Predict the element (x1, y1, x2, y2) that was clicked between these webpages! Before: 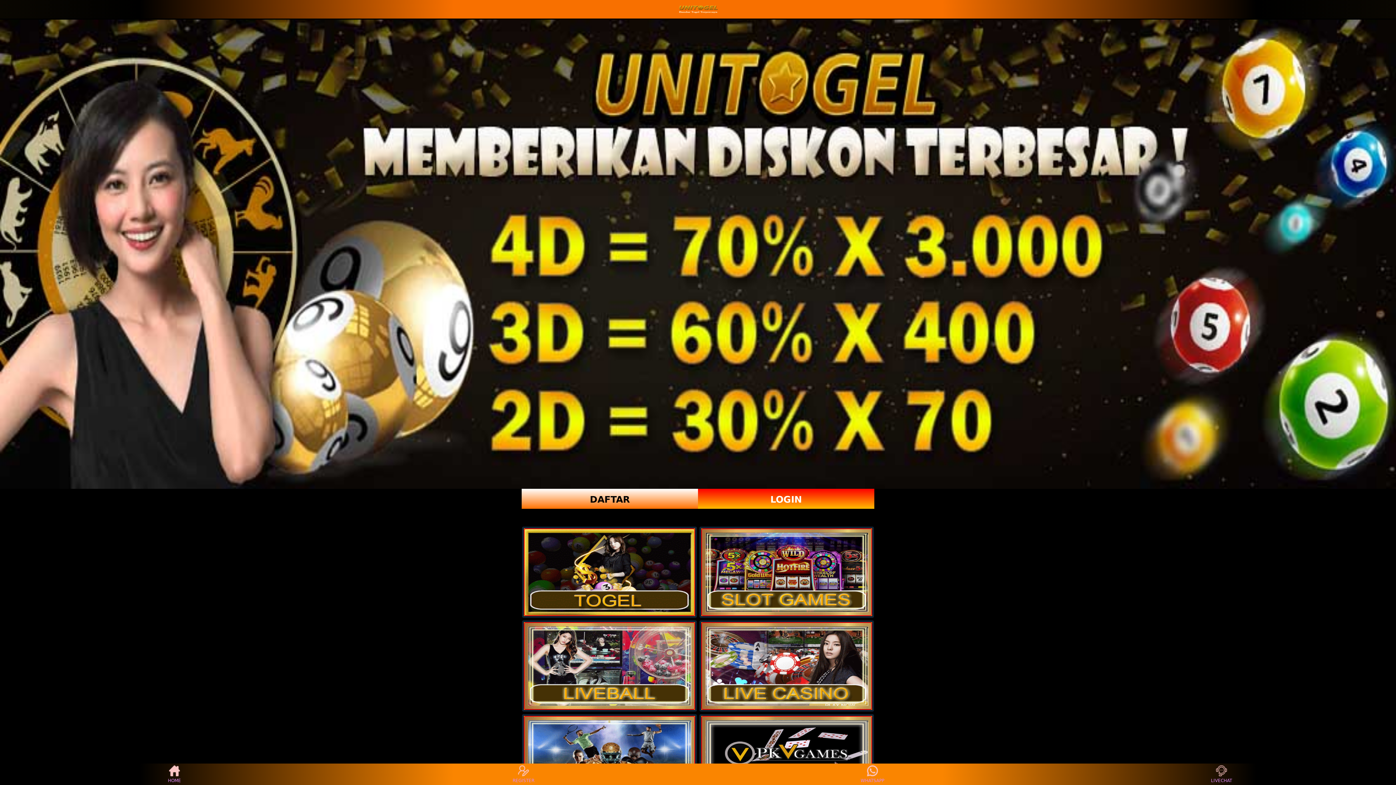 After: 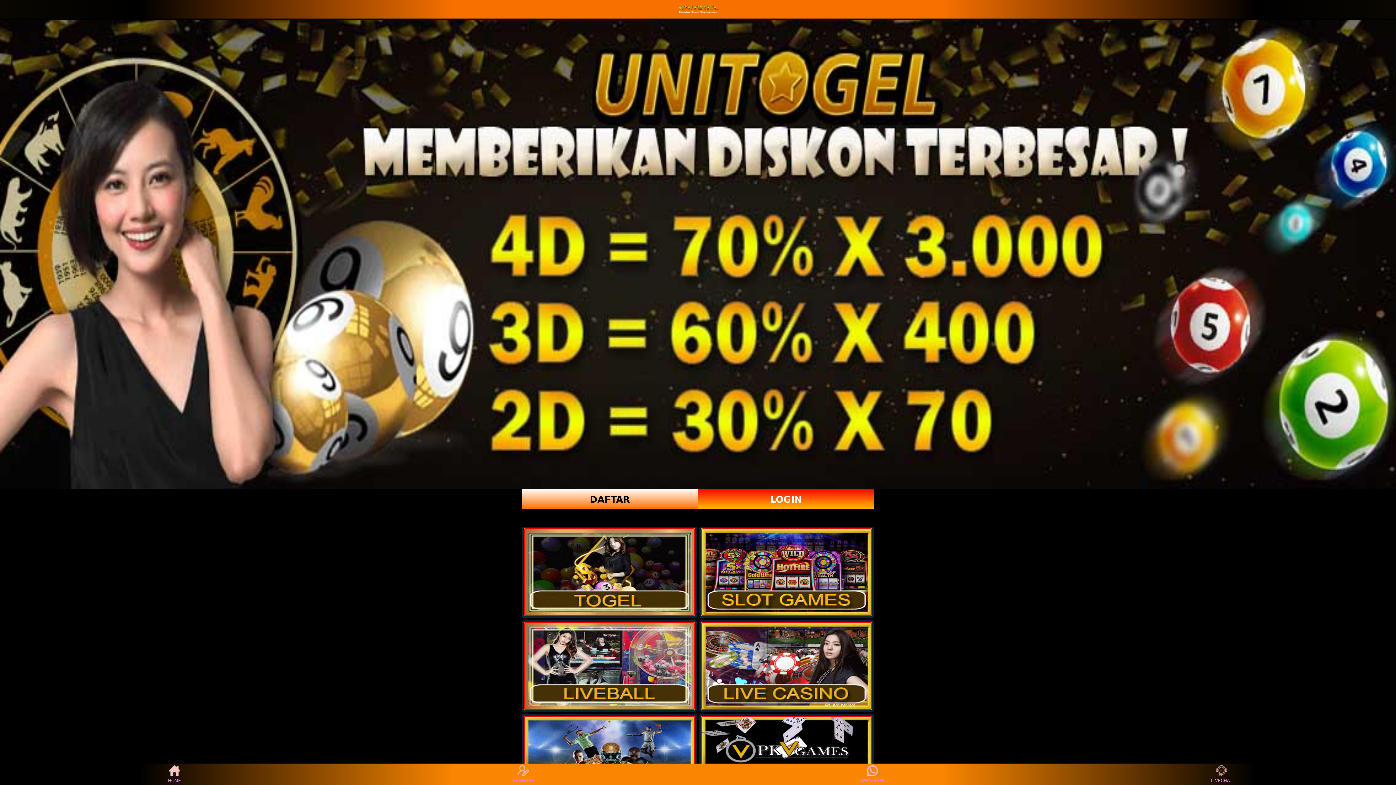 Action: label: HOME bbox: (160, 765, 188, 783)